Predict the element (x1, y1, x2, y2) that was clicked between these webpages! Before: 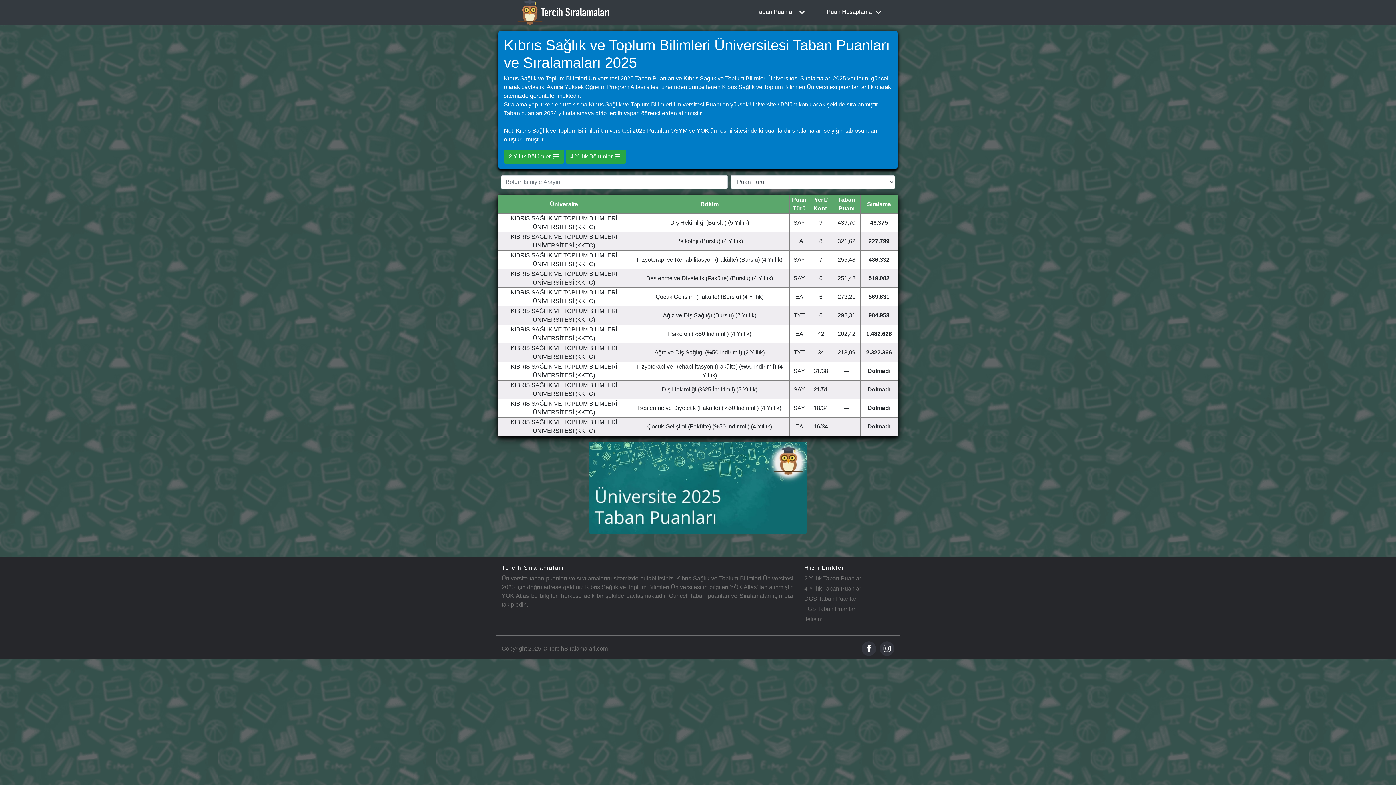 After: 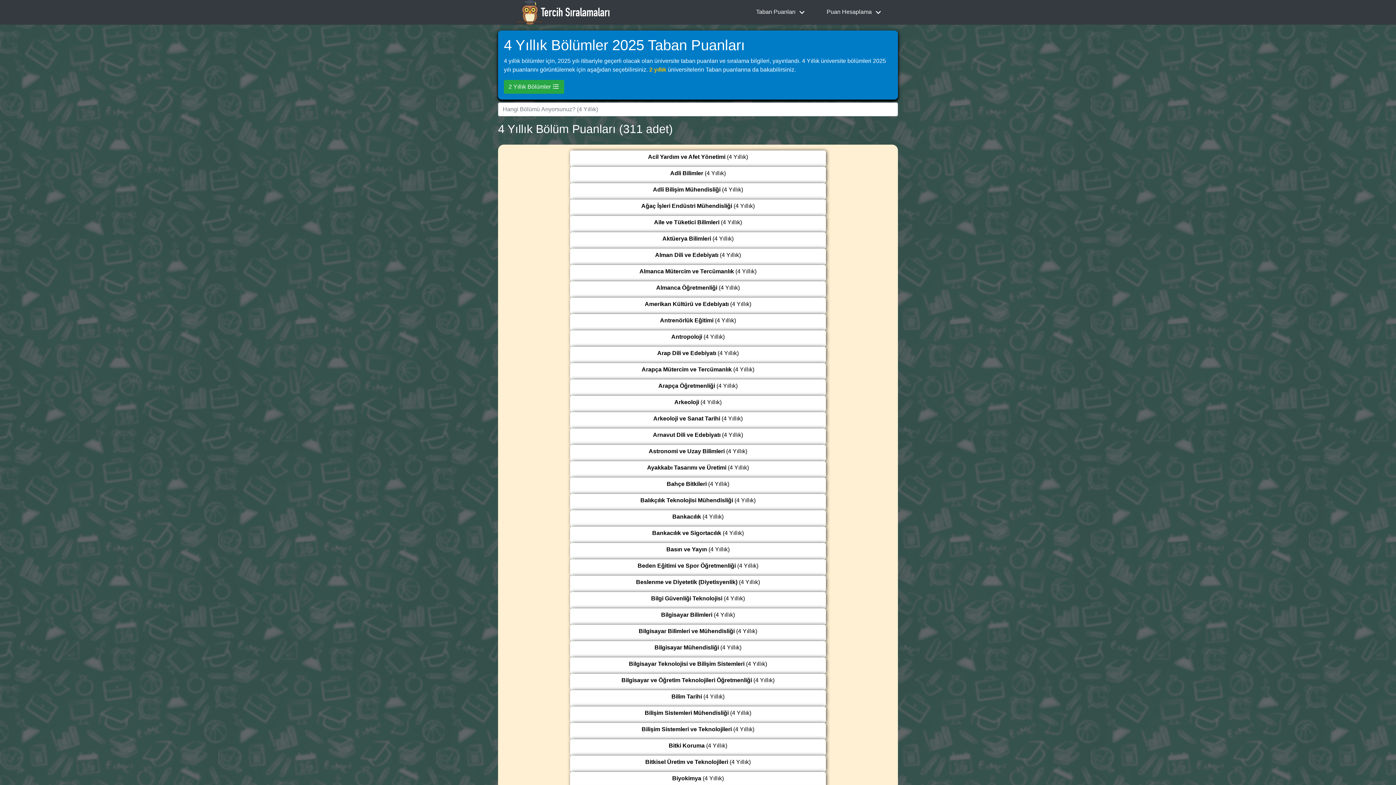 Action: bbox: (804, 585, 862, 591) label: 4 Yıllık Taban Puanları